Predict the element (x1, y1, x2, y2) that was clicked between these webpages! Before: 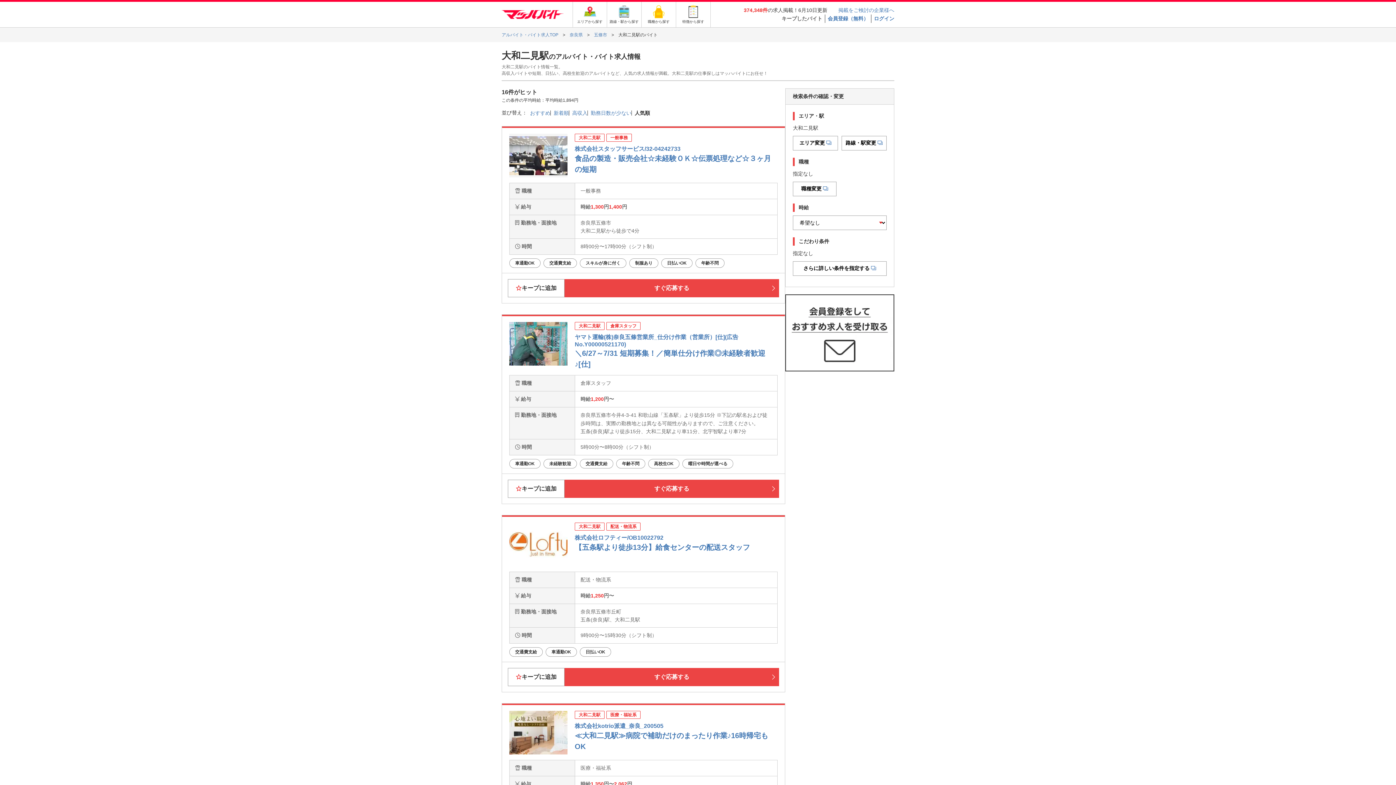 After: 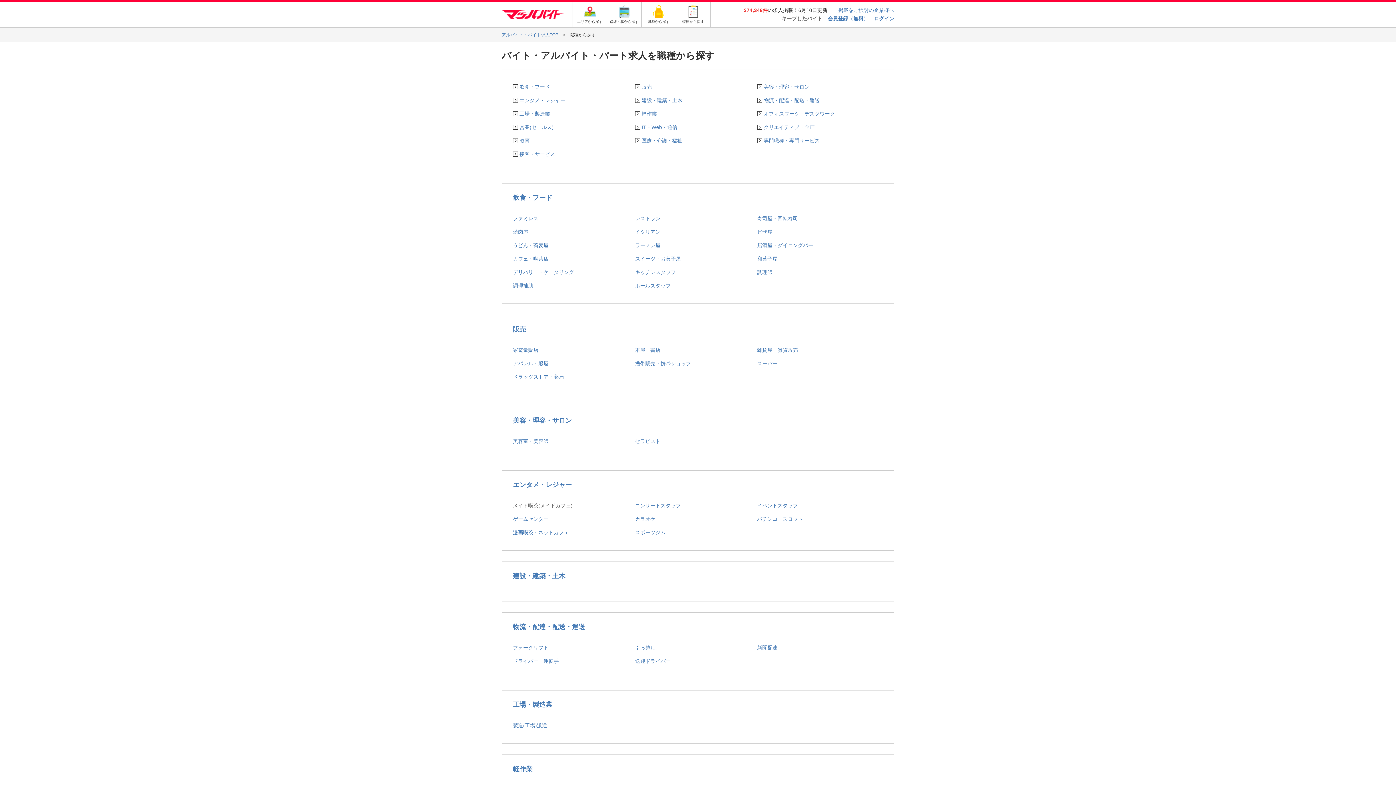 Action: label: 職種から探す bbox: (641, 1, 676, 27)